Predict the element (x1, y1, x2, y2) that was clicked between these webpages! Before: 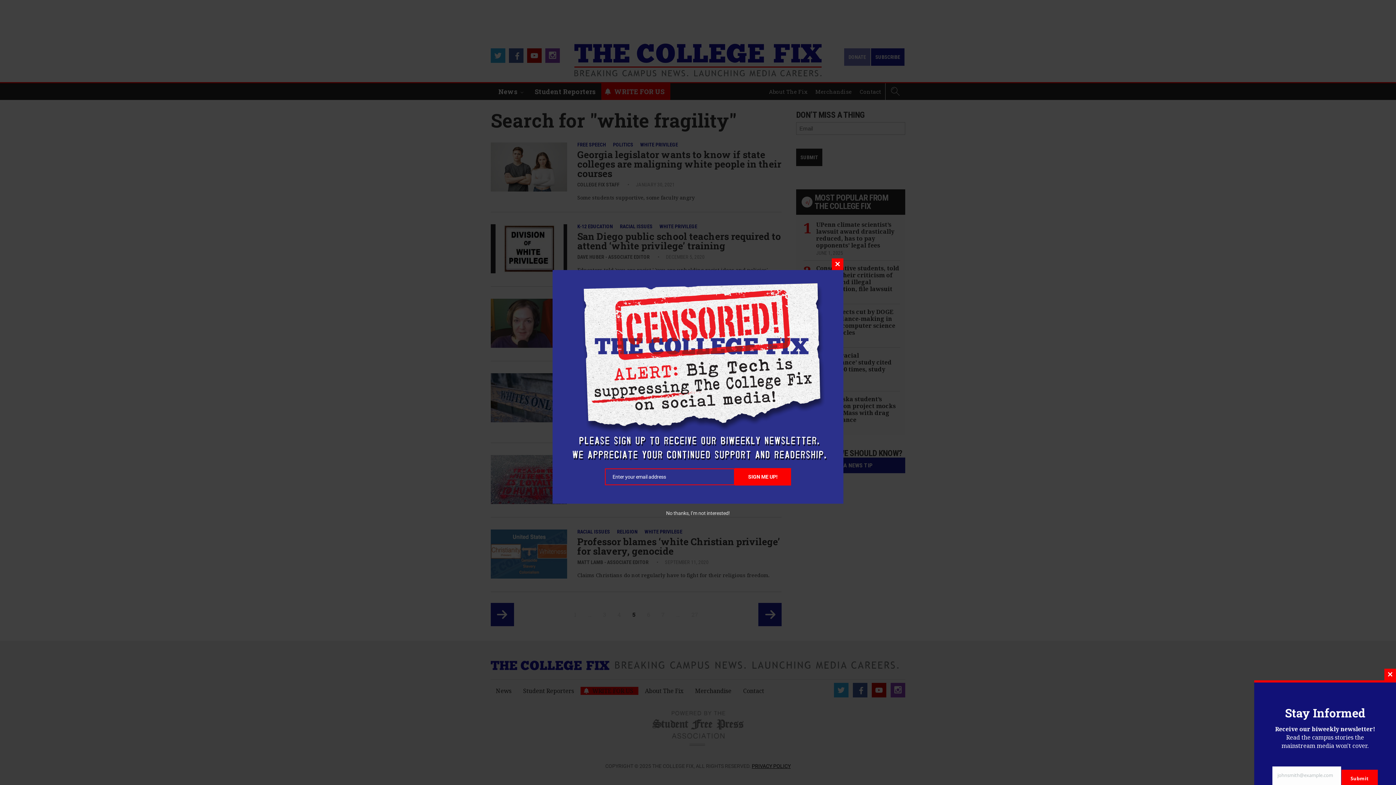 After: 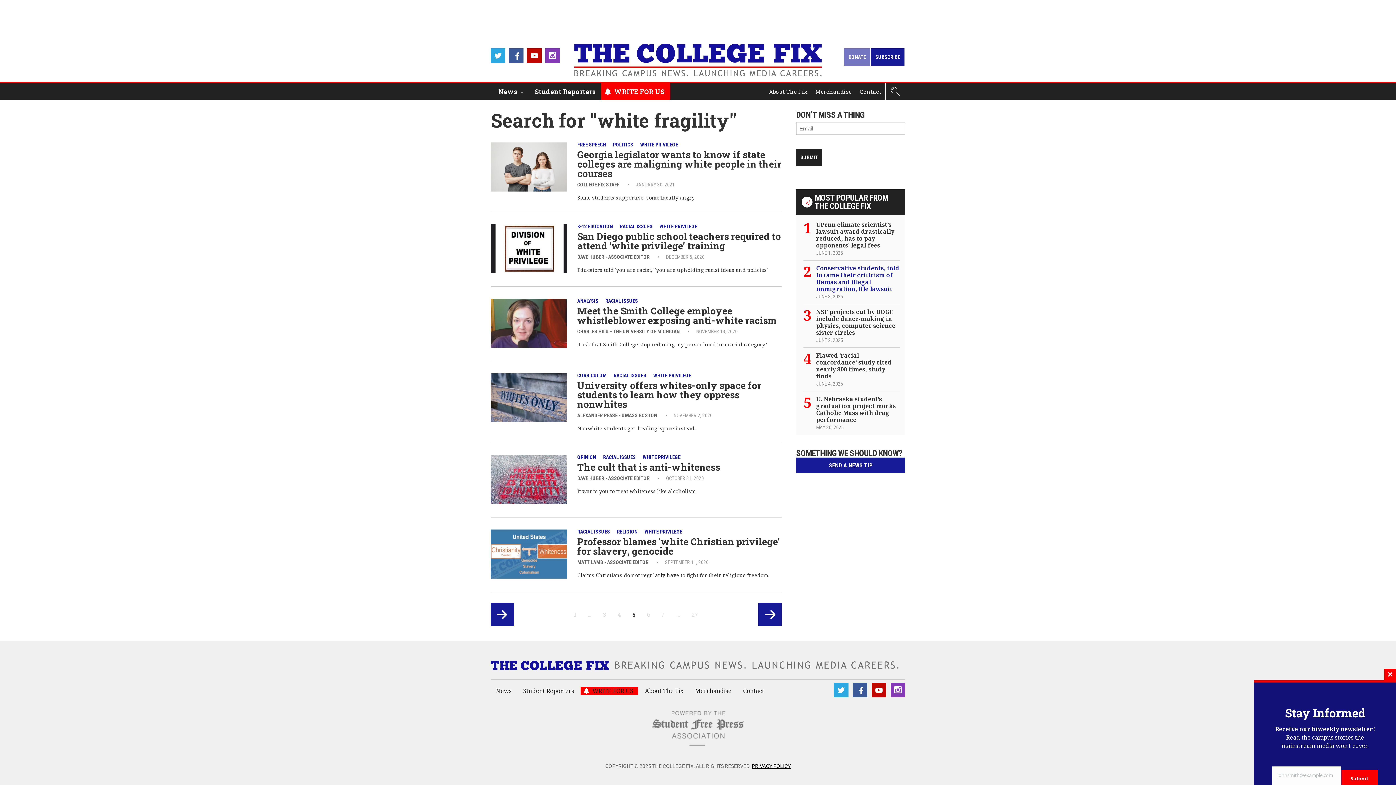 Action: bbox: (832, 258, 843, 270) label: CLOSE THIS MODULE